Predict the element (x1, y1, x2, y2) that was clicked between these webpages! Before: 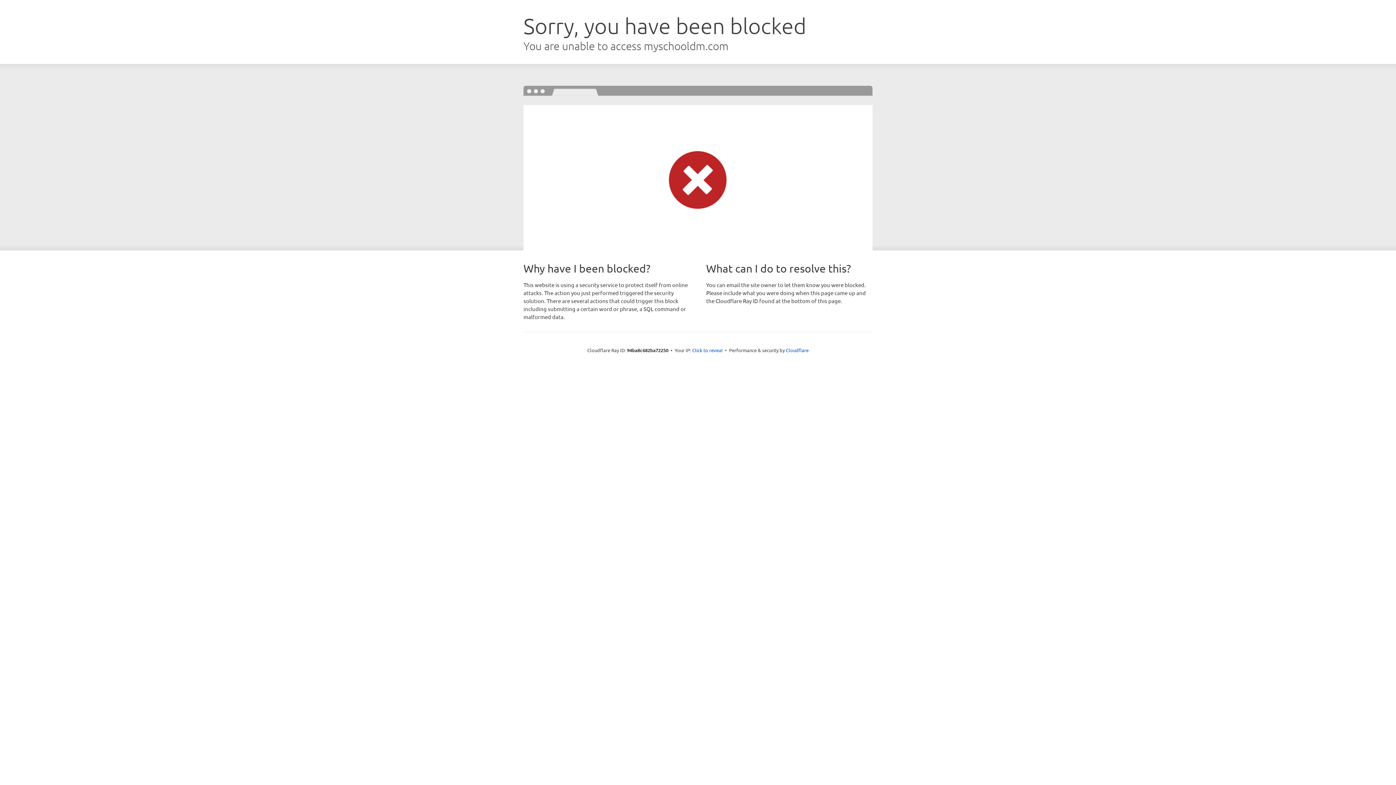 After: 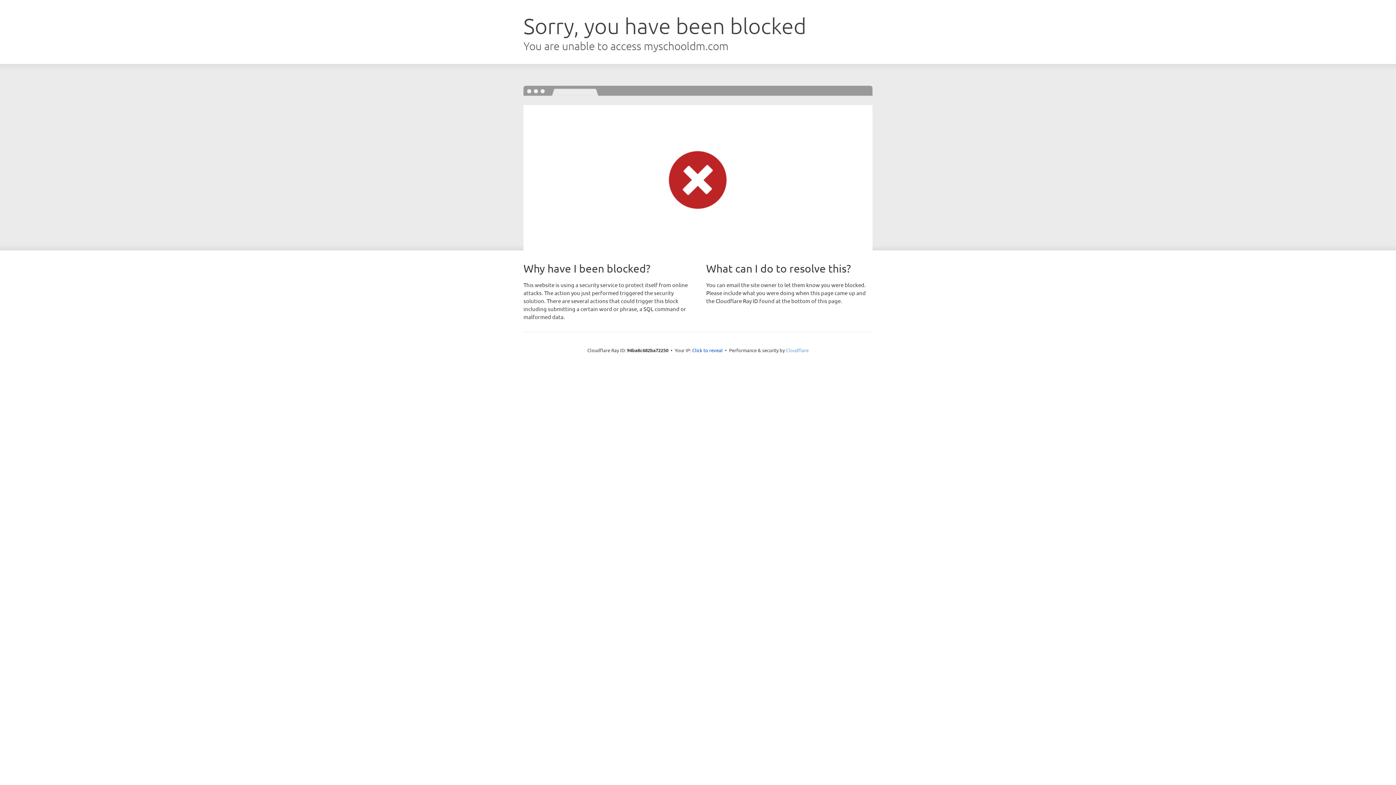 Action: bbox: (786, 347, 808, 353) label: Cloudflare